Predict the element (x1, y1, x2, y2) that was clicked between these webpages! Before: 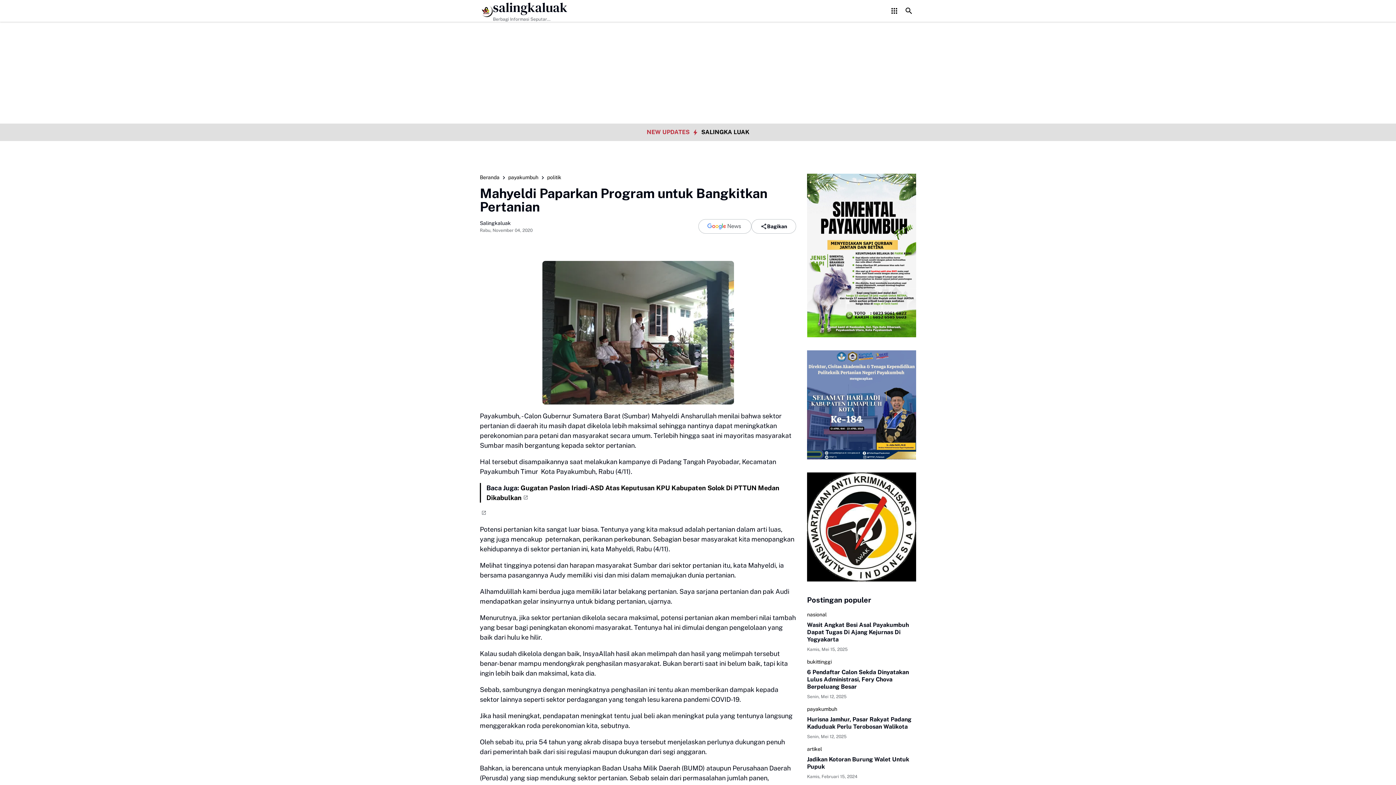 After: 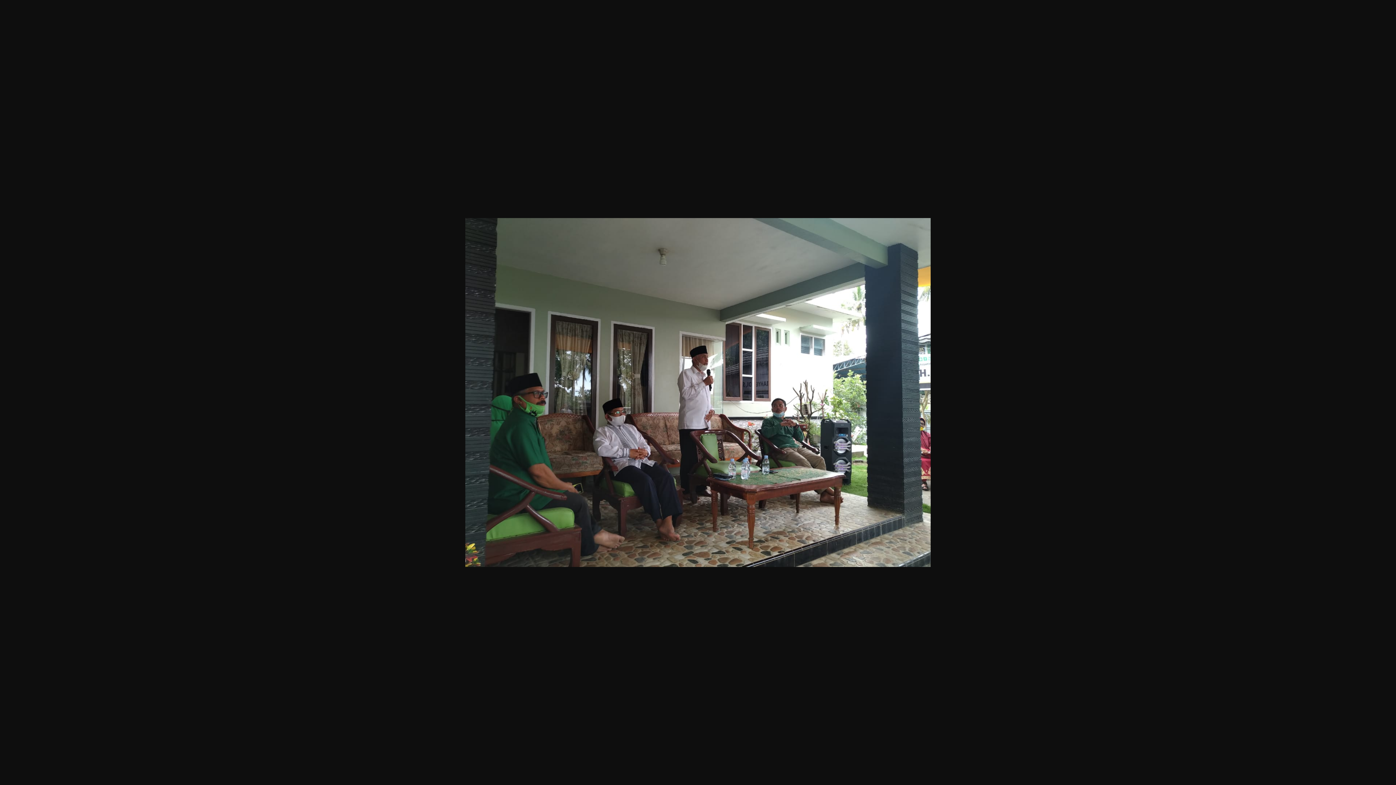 Action: bbox: (480, 261, 796, 404)